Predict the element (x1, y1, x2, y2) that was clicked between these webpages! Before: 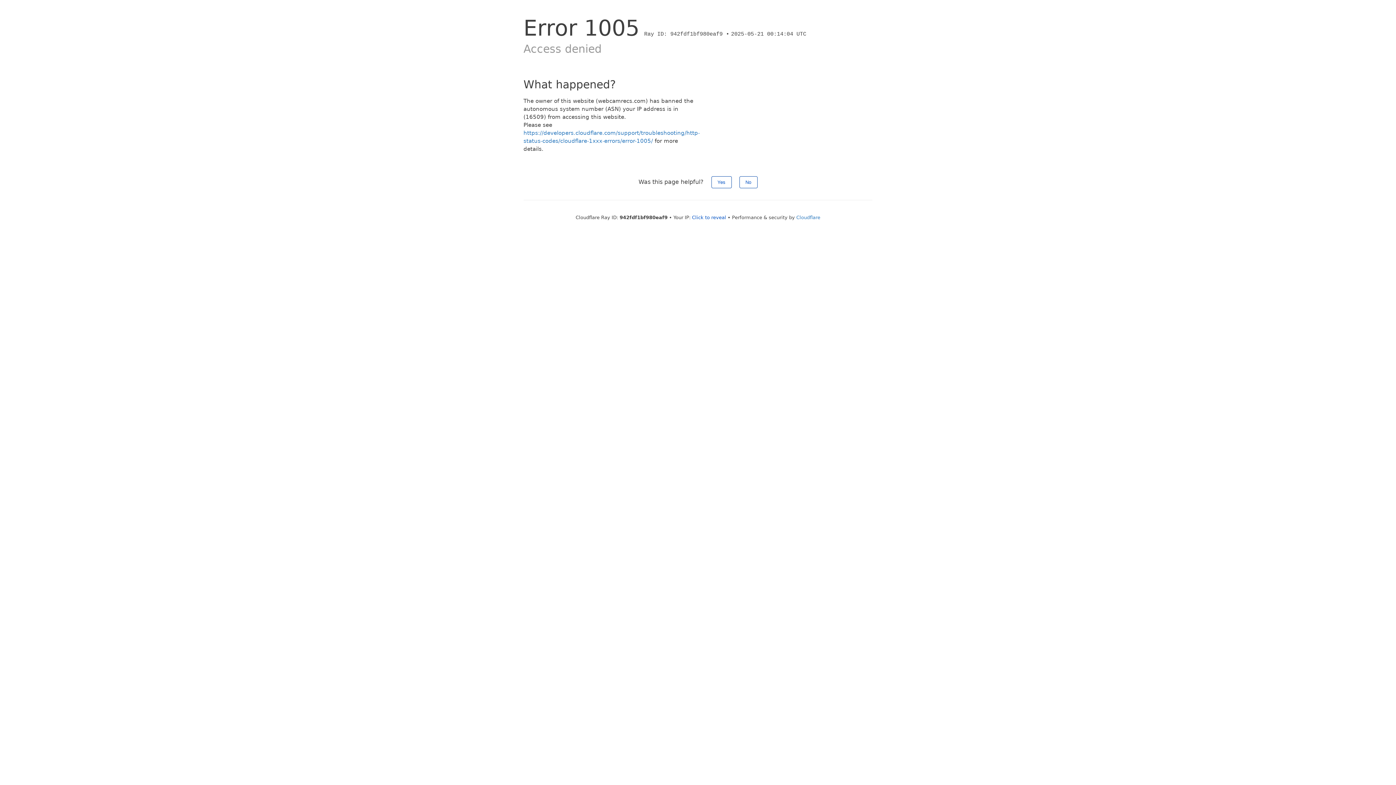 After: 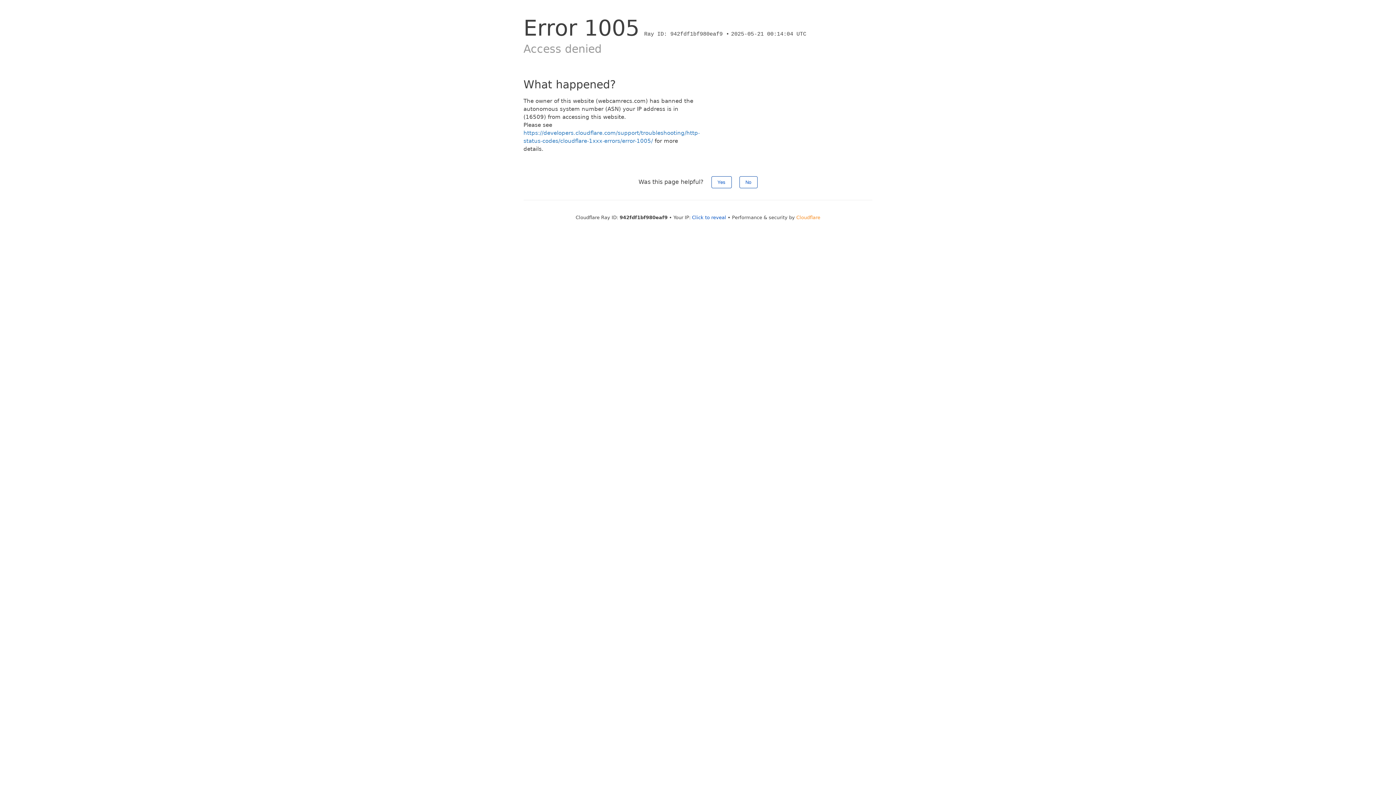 Action: label: Cloudflare bbox: (796, 214, 820, 220)